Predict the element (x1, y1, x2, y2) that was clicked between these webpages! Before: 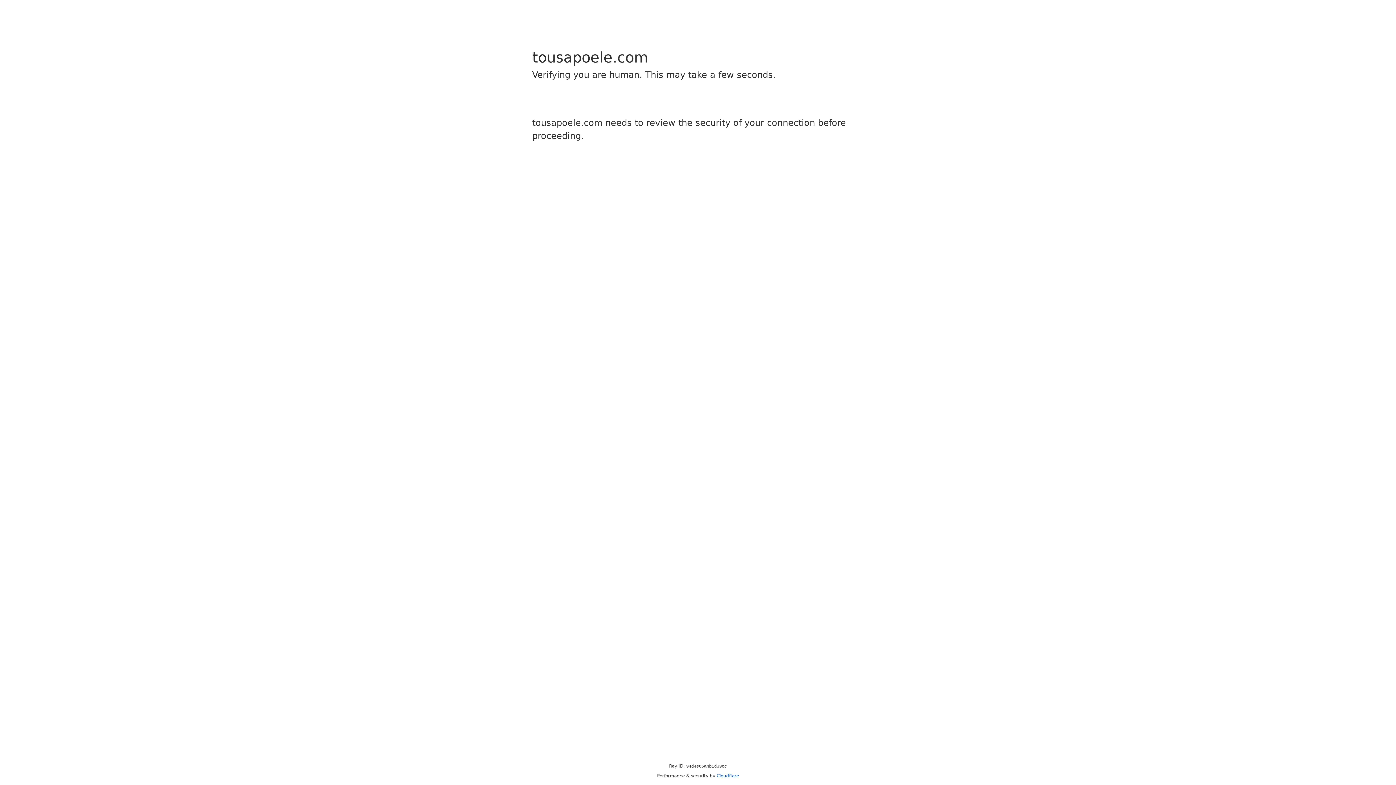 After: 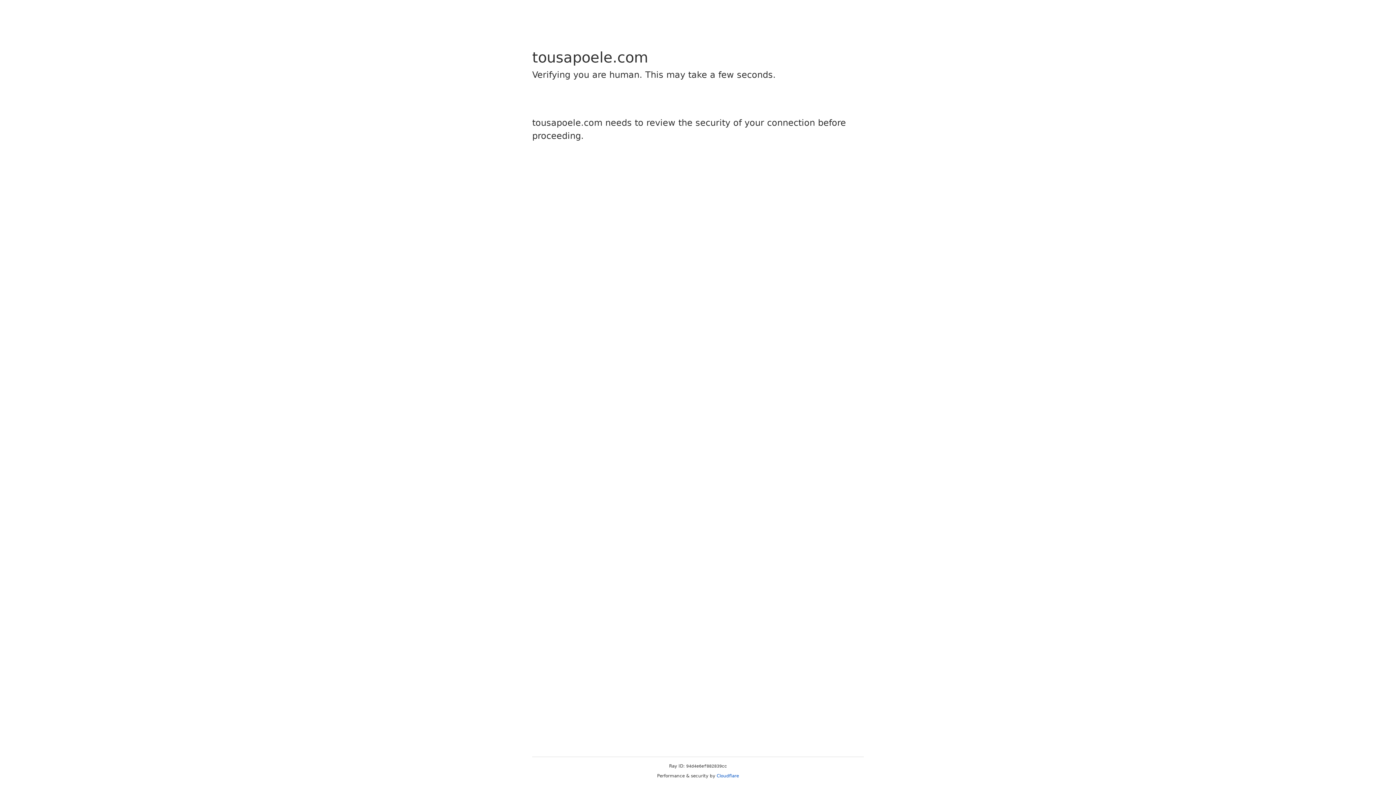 Action: label: Cloudflare bbox: (716, 773, 739, 778)